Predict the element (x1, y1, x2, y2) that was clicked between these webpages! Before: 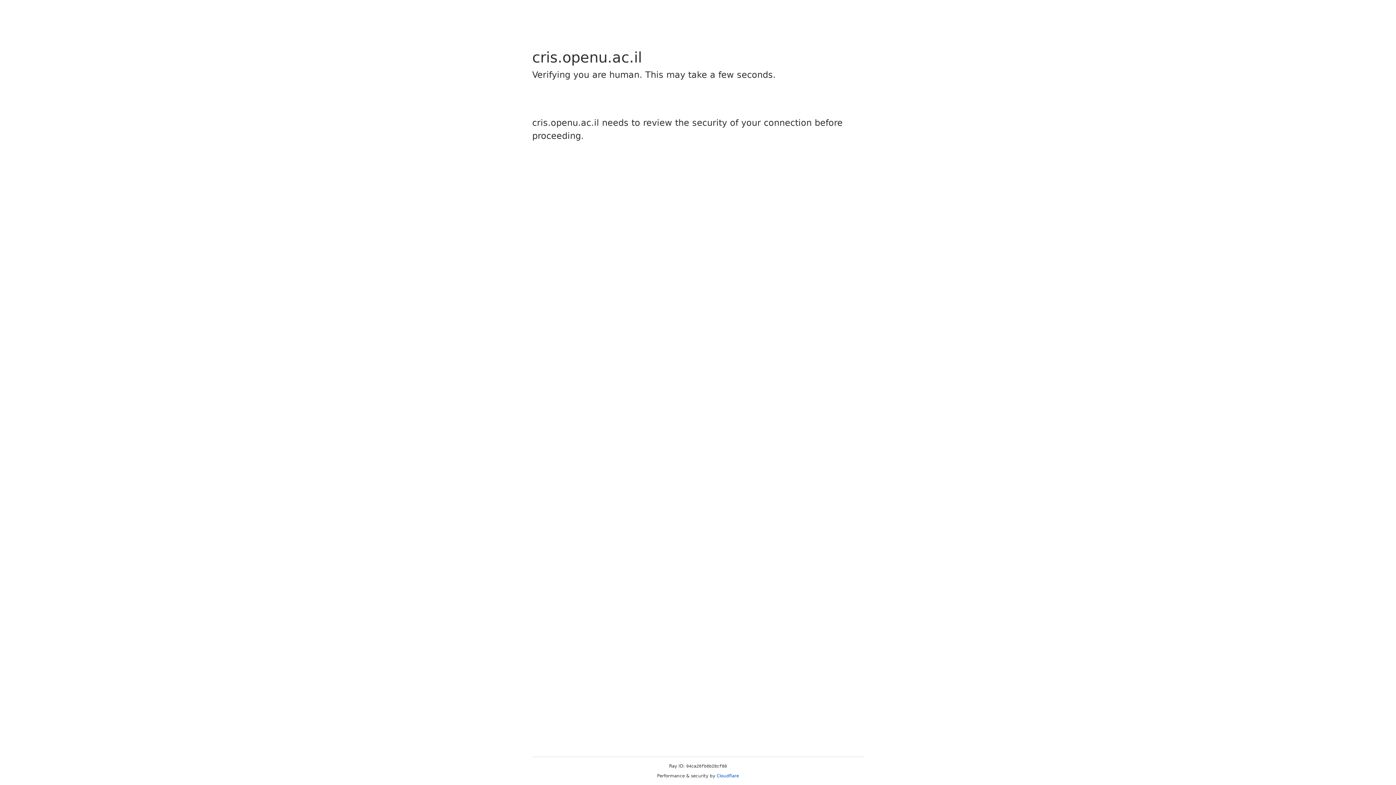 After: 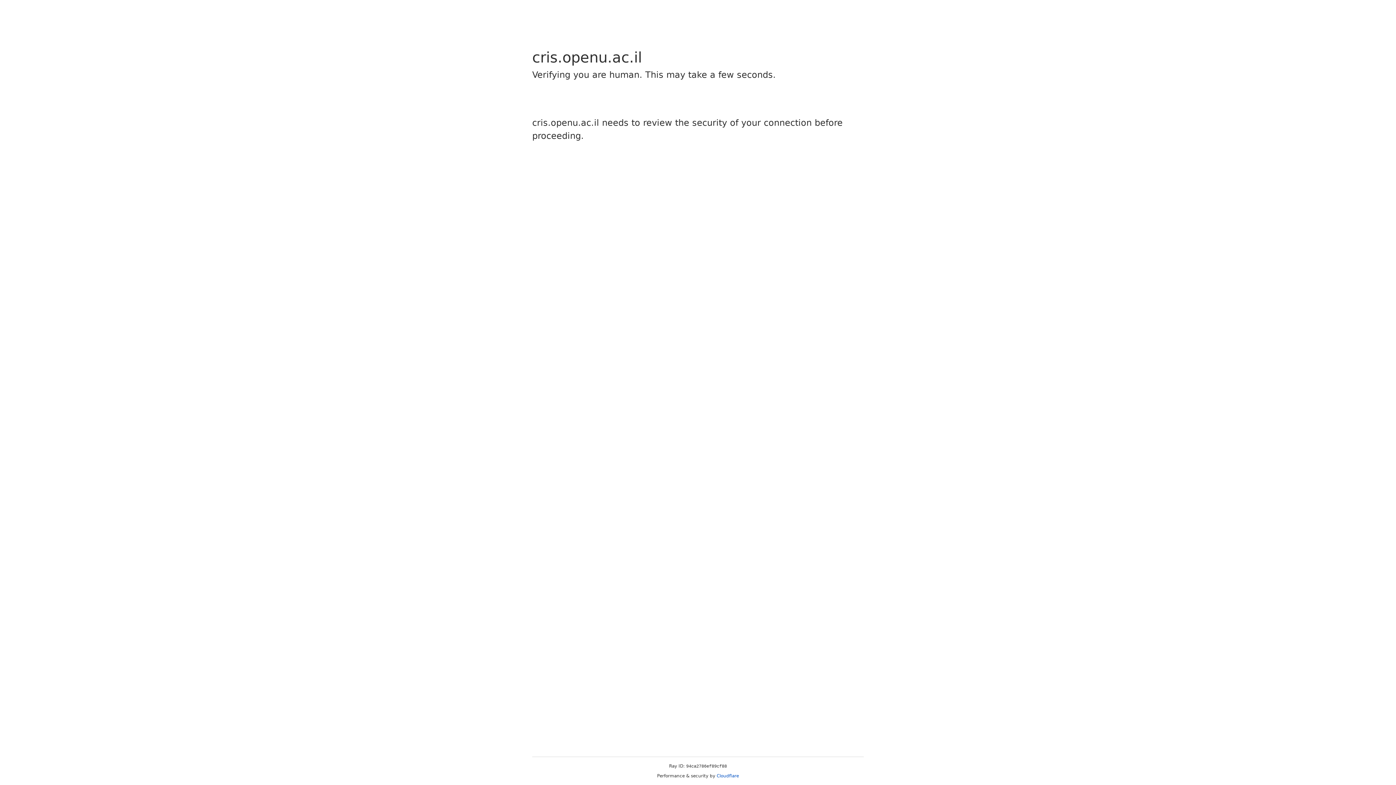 Action: bbox: (716, 773, 739, 778) label: Cloudflare